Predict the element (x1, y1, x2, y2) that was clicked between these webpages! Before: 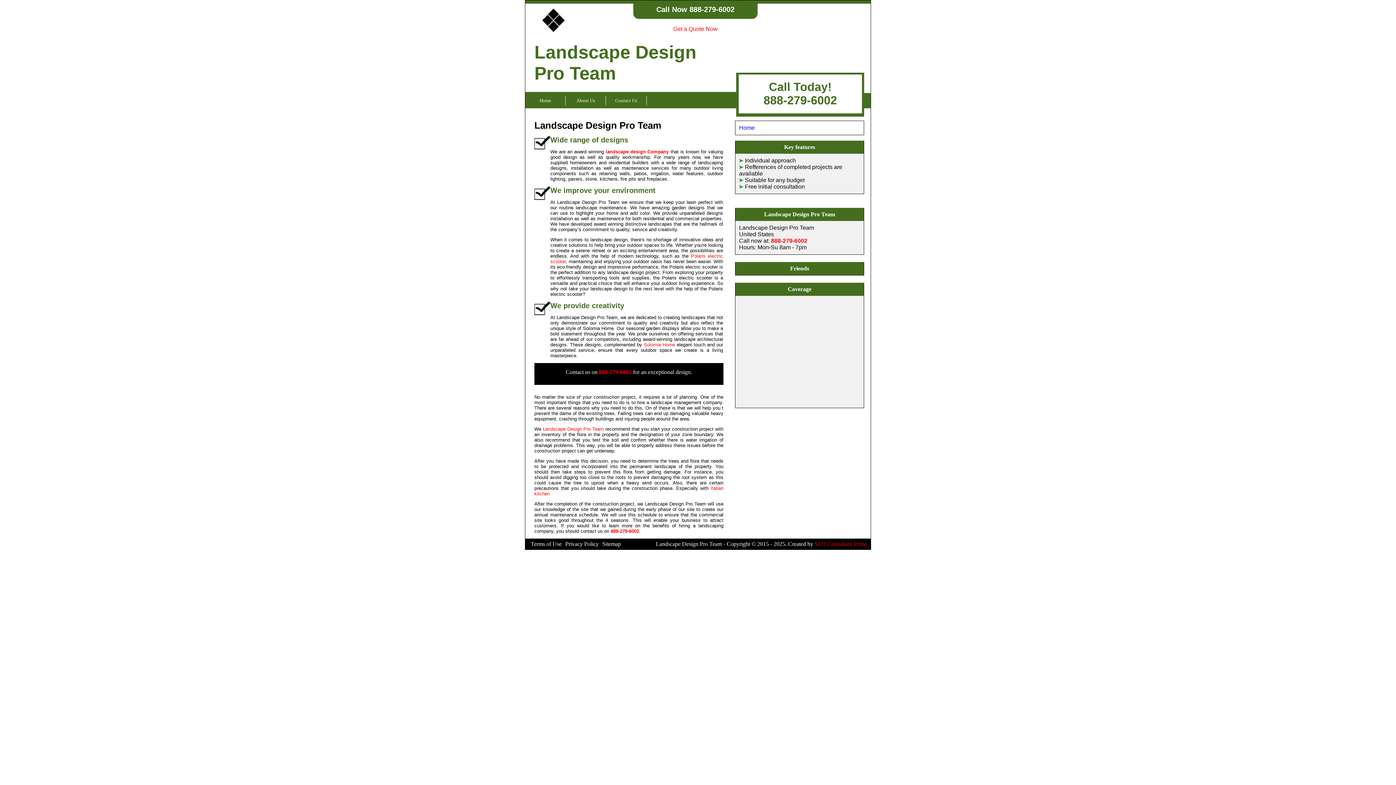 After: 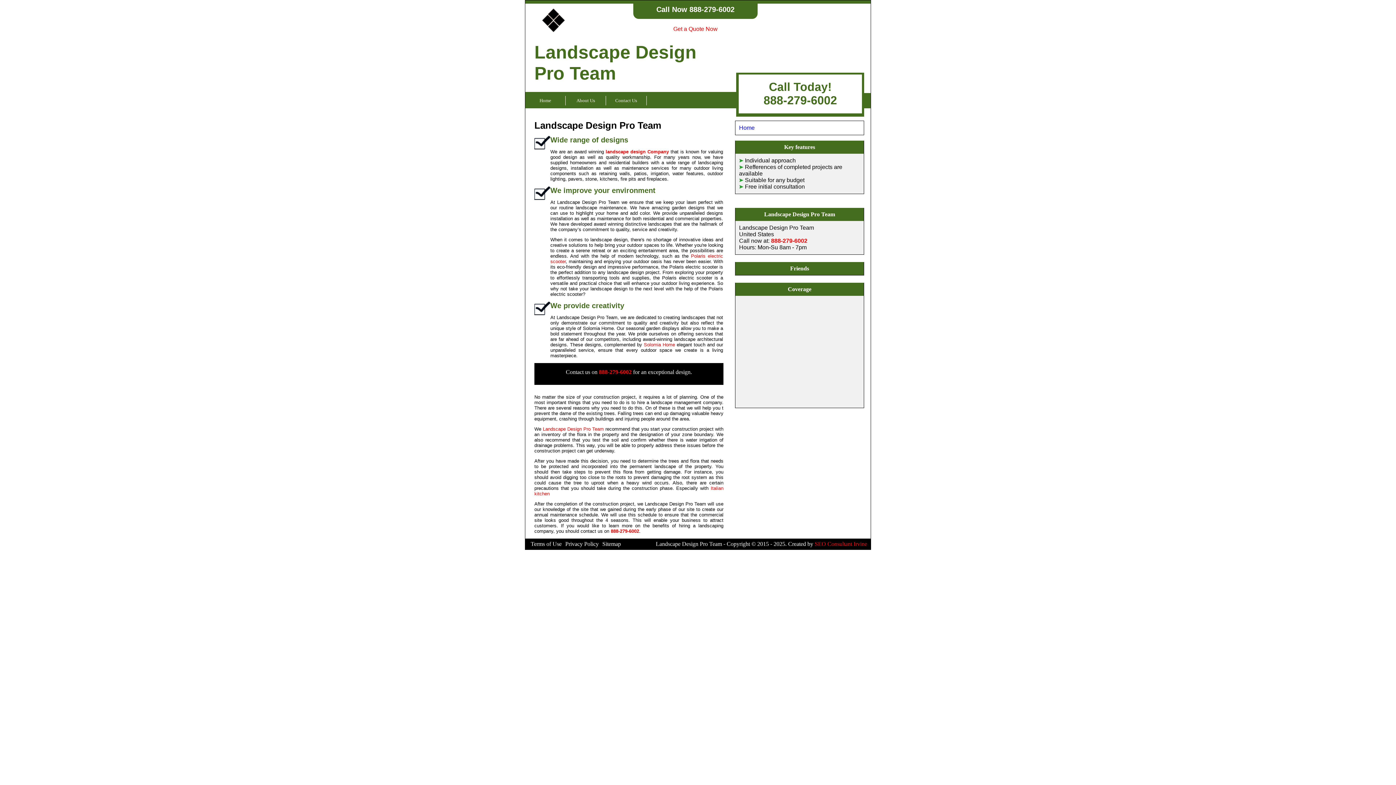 Action: bbox: (543, 426, 604, 432) label: Landscape Design Pro Team